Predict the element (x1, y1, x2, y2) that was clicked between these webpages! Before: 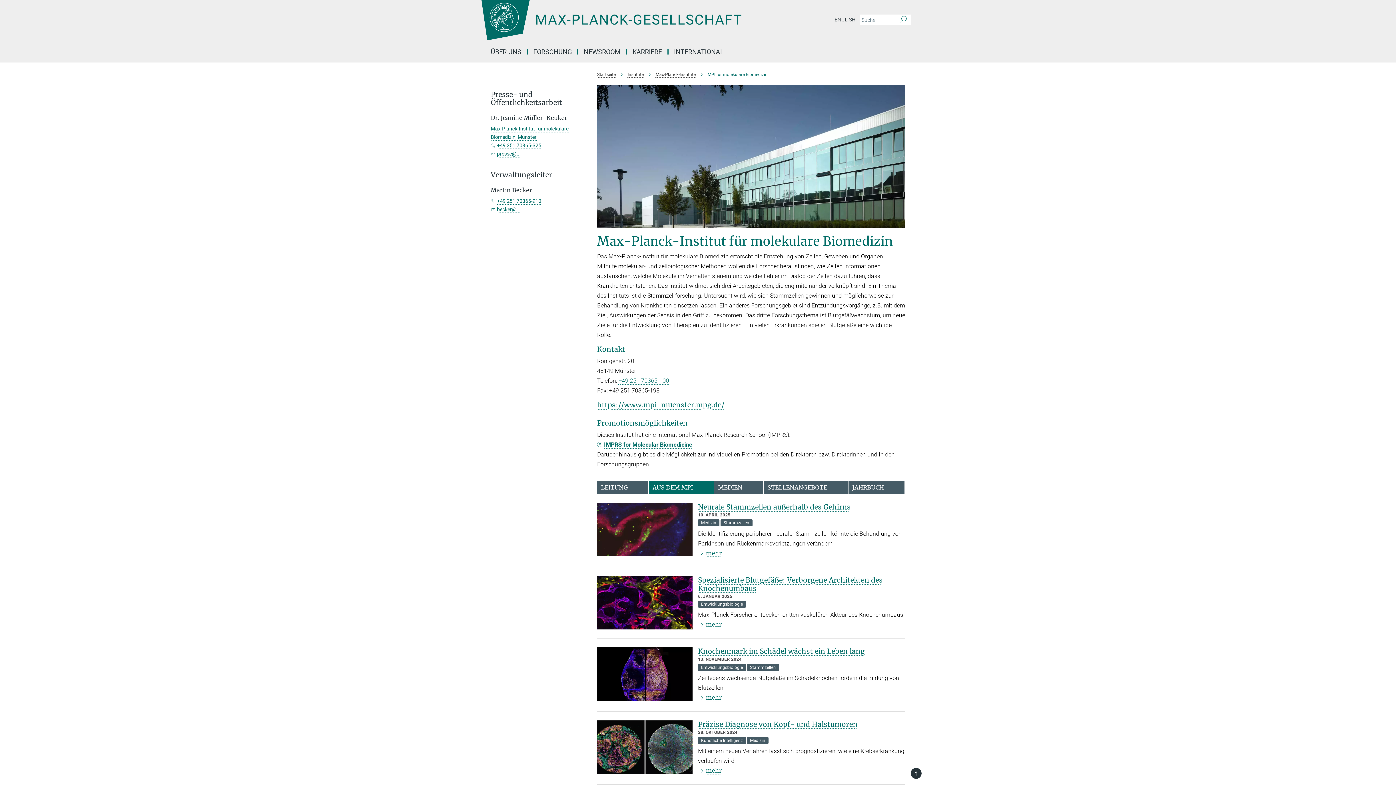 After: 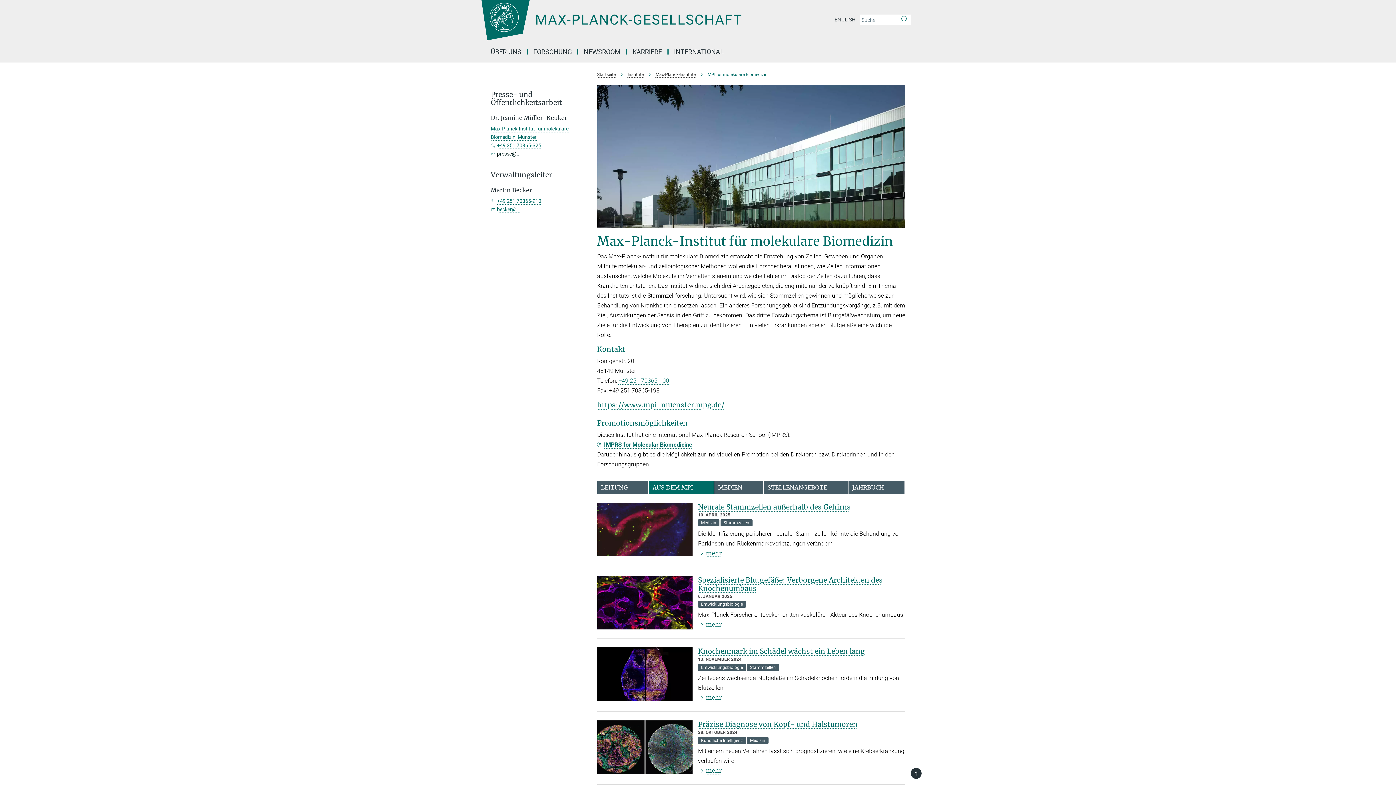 Action: bbox: (497, 150, 521, 156) label: presse@...